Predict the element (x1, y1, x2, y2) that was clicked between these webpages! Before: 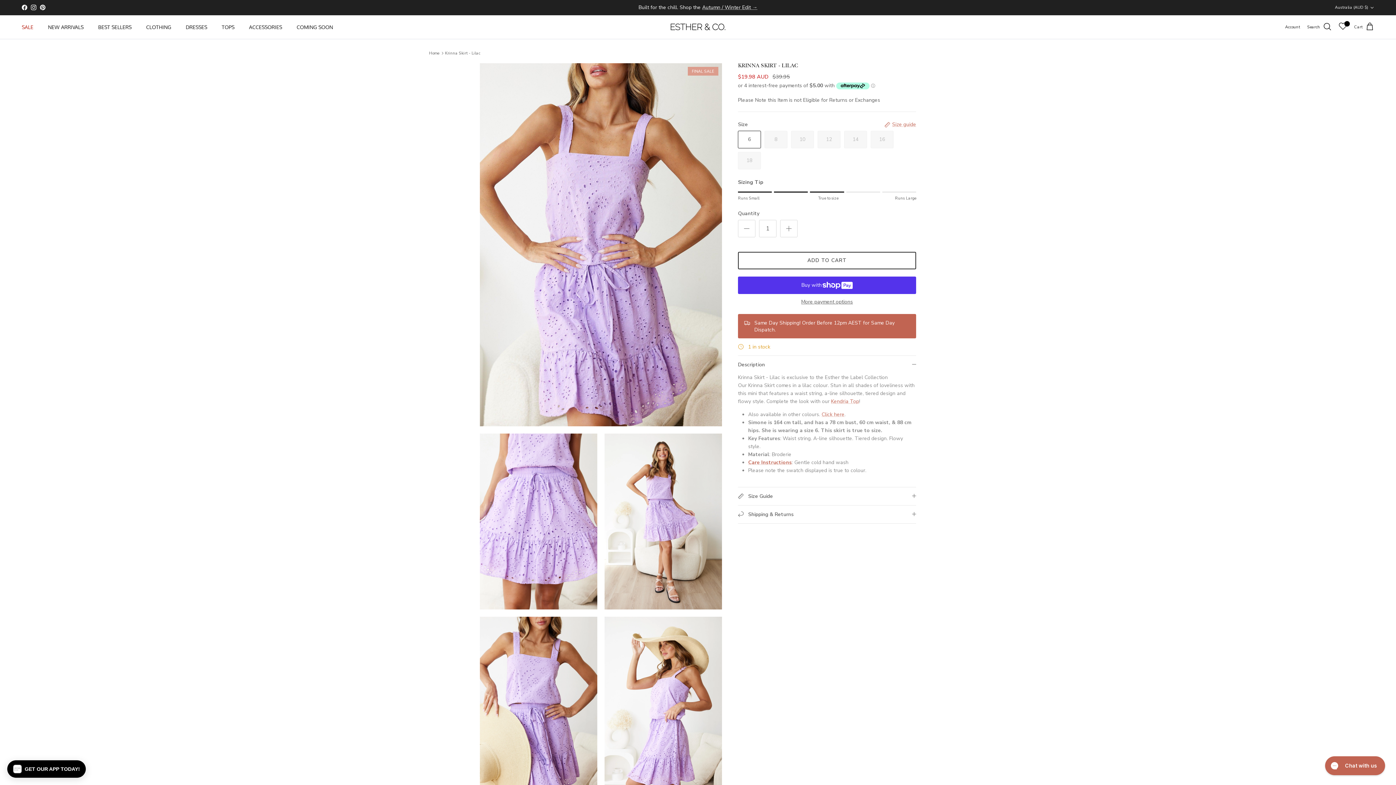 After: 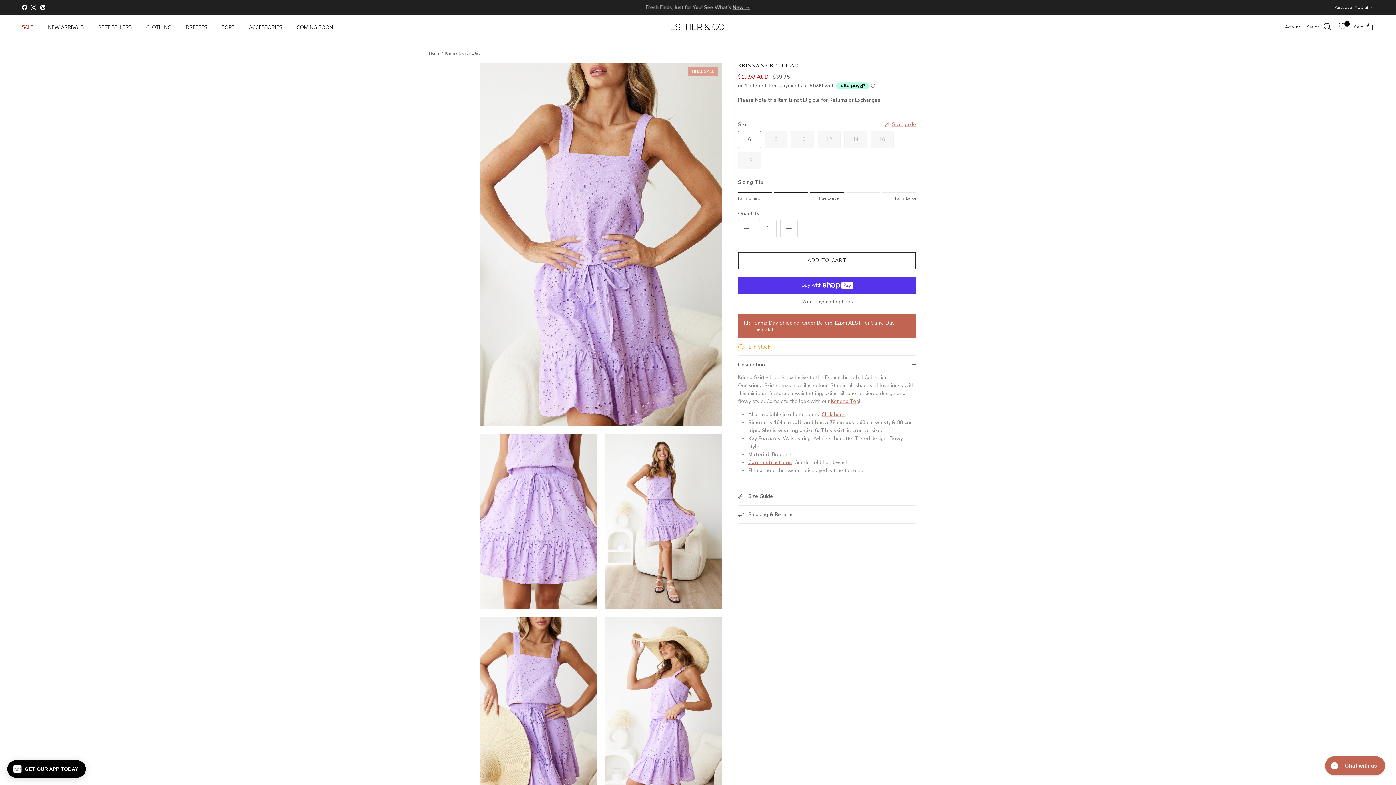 Action: bbox: (748, 459, 792, 466) label: Care Instructions